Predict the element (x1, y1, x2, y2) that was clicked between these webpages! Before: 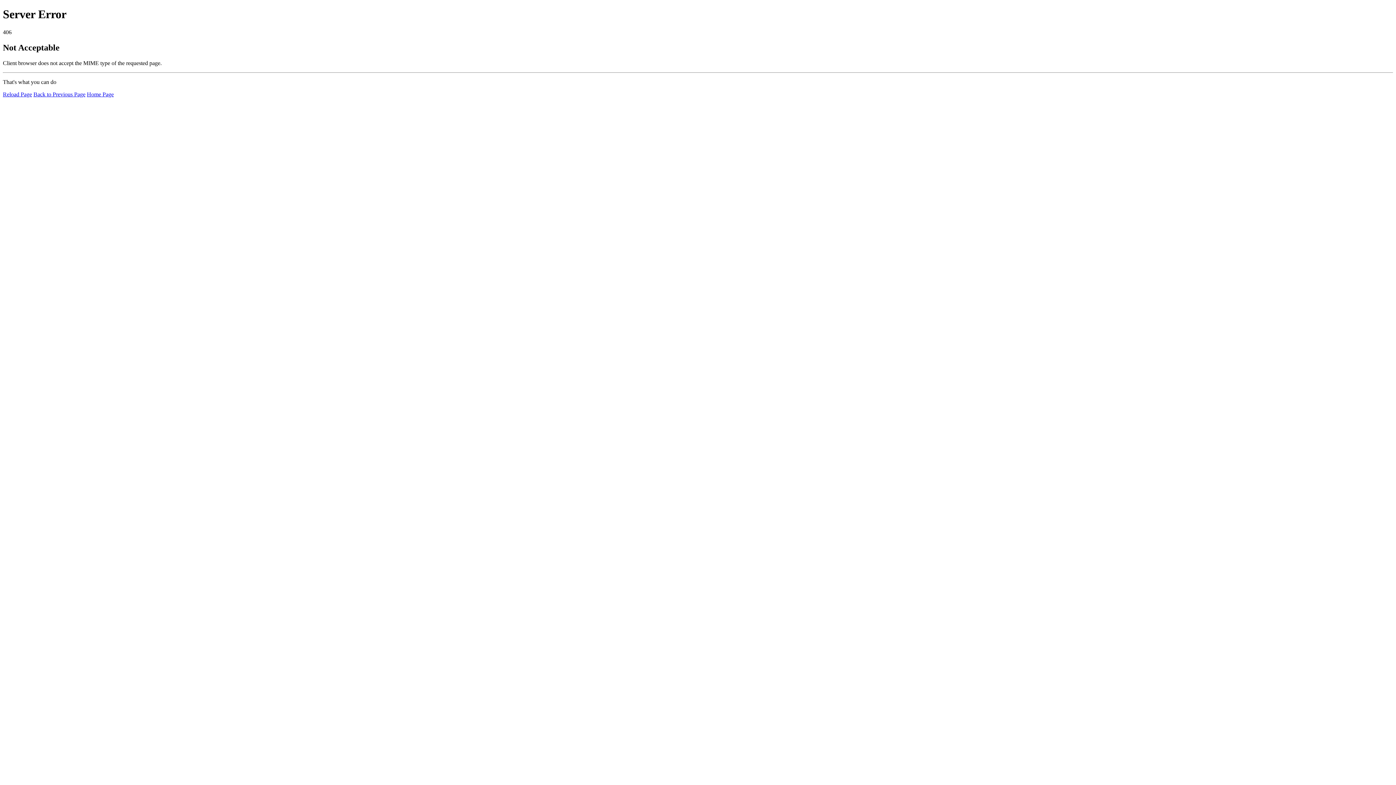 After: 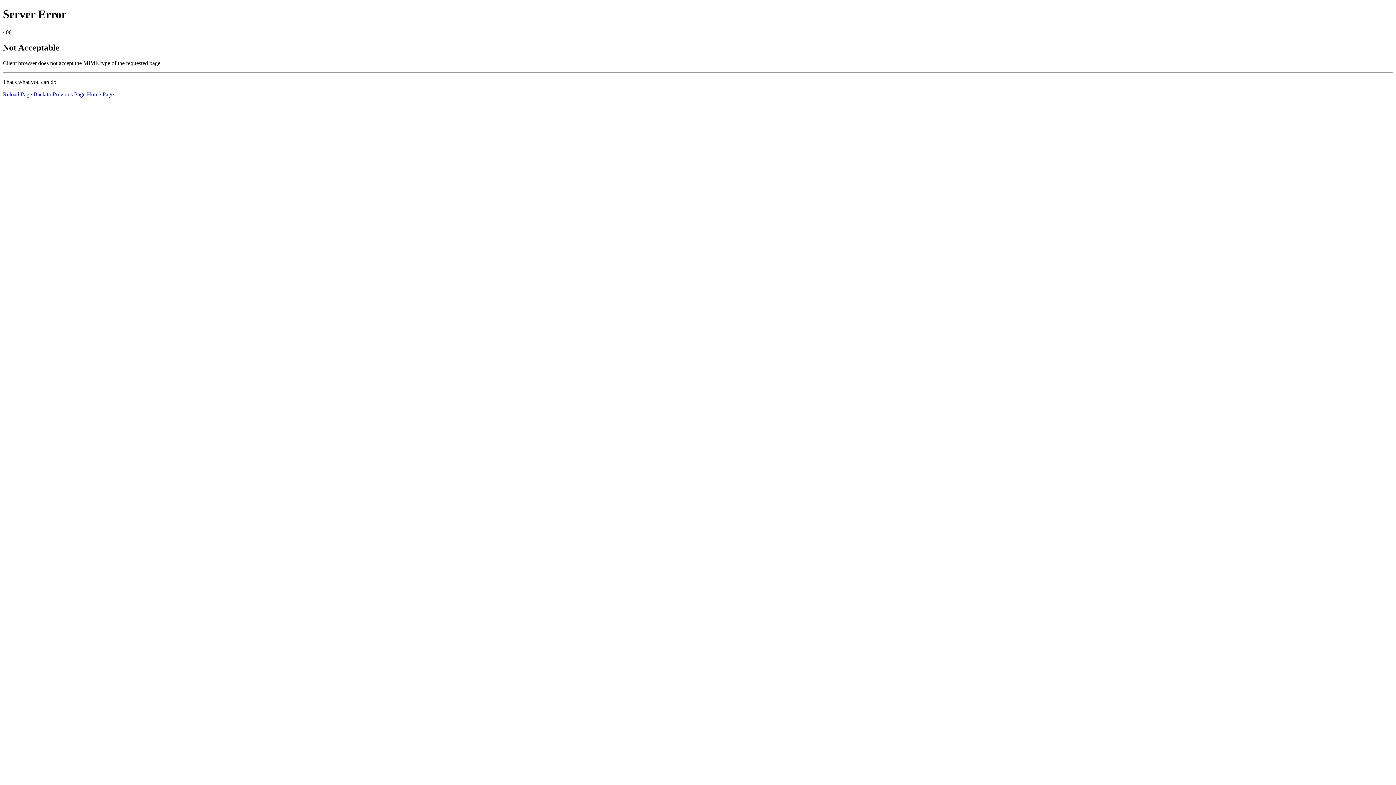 Action: bbox: (2, 91, 32, 97) label: Reload Page